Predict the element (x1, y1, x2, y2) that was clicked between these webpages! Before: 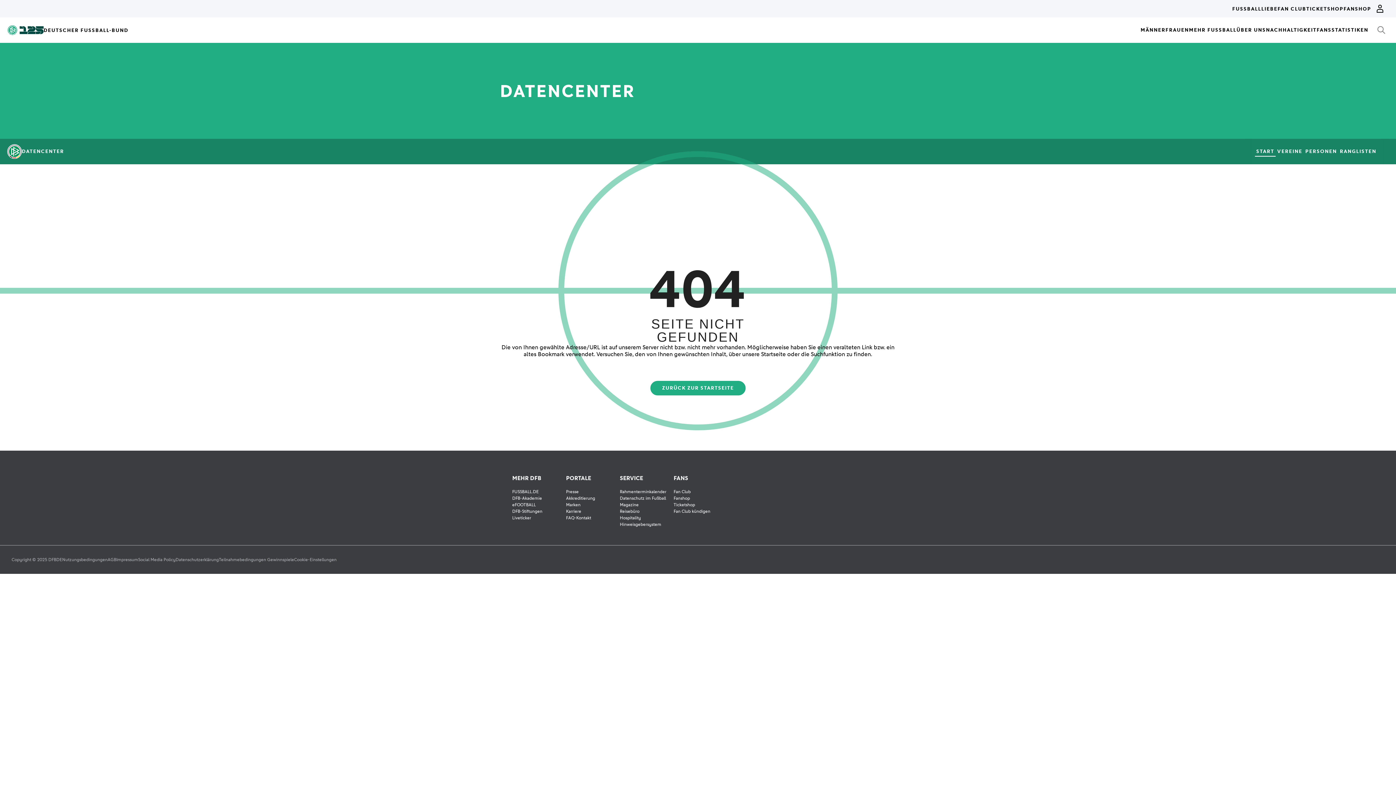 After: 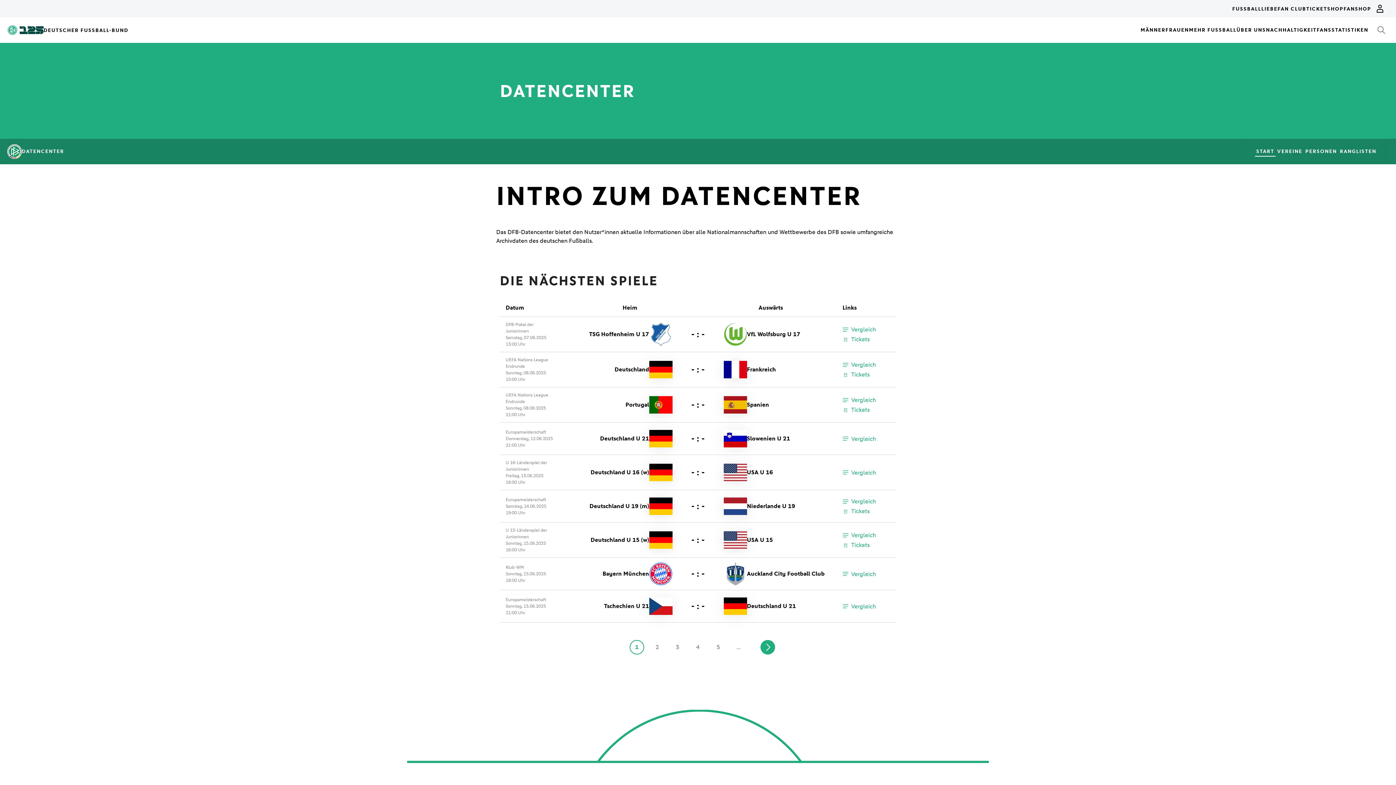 Action: label: ZURÜCK ZUR STARTSEITE bbox: (650, 381, 745, 395)